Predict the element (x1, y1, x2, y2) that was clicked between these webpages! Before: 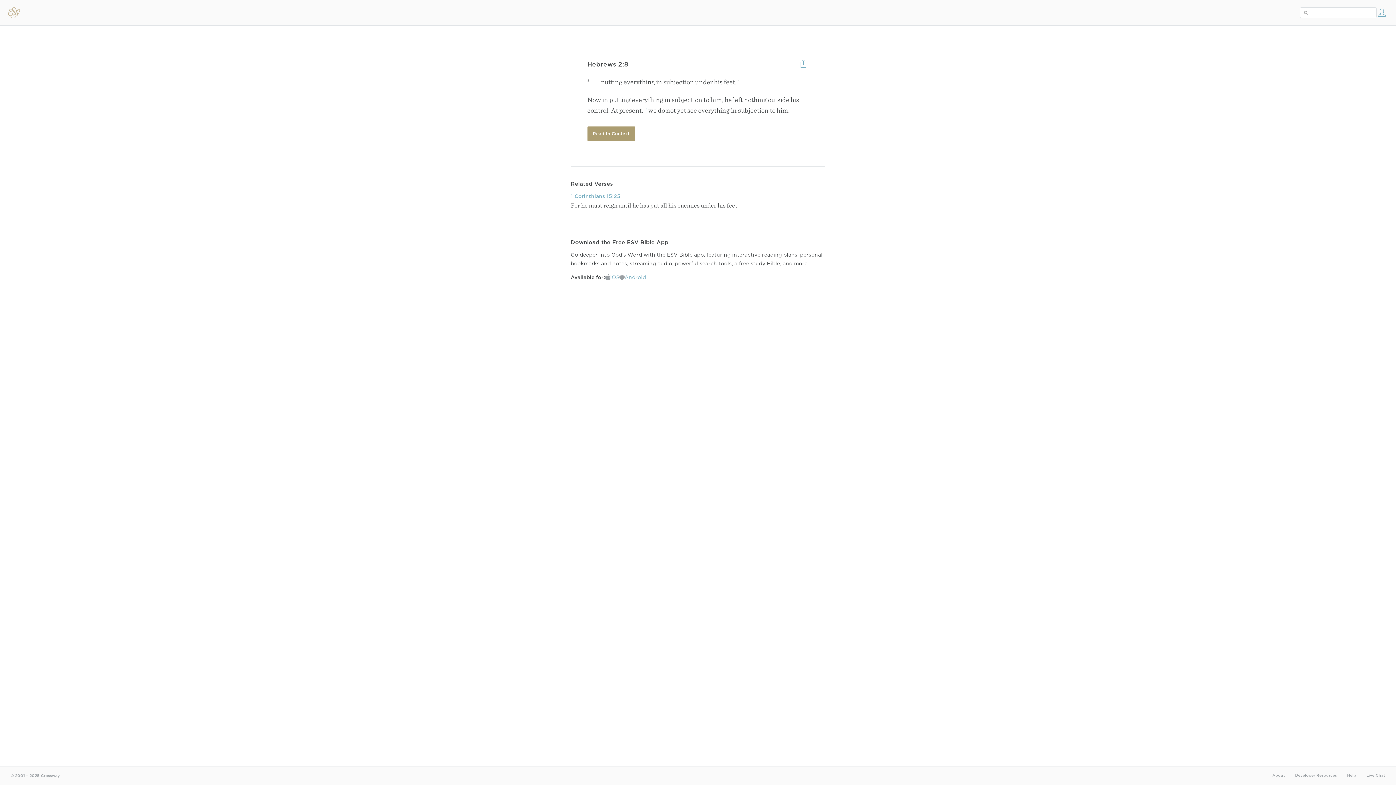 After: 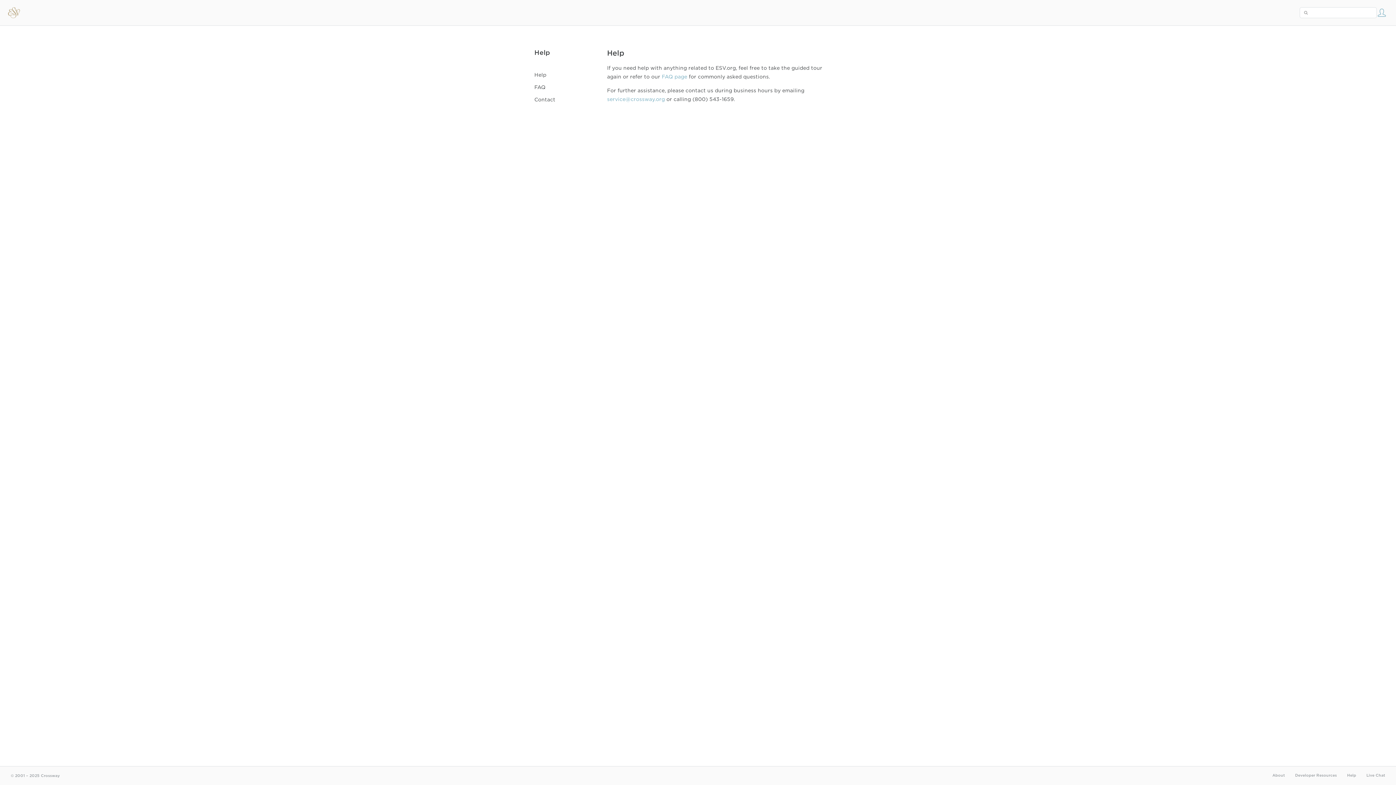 Action: label: Help bbox: (1347, 773, 1356, 778)